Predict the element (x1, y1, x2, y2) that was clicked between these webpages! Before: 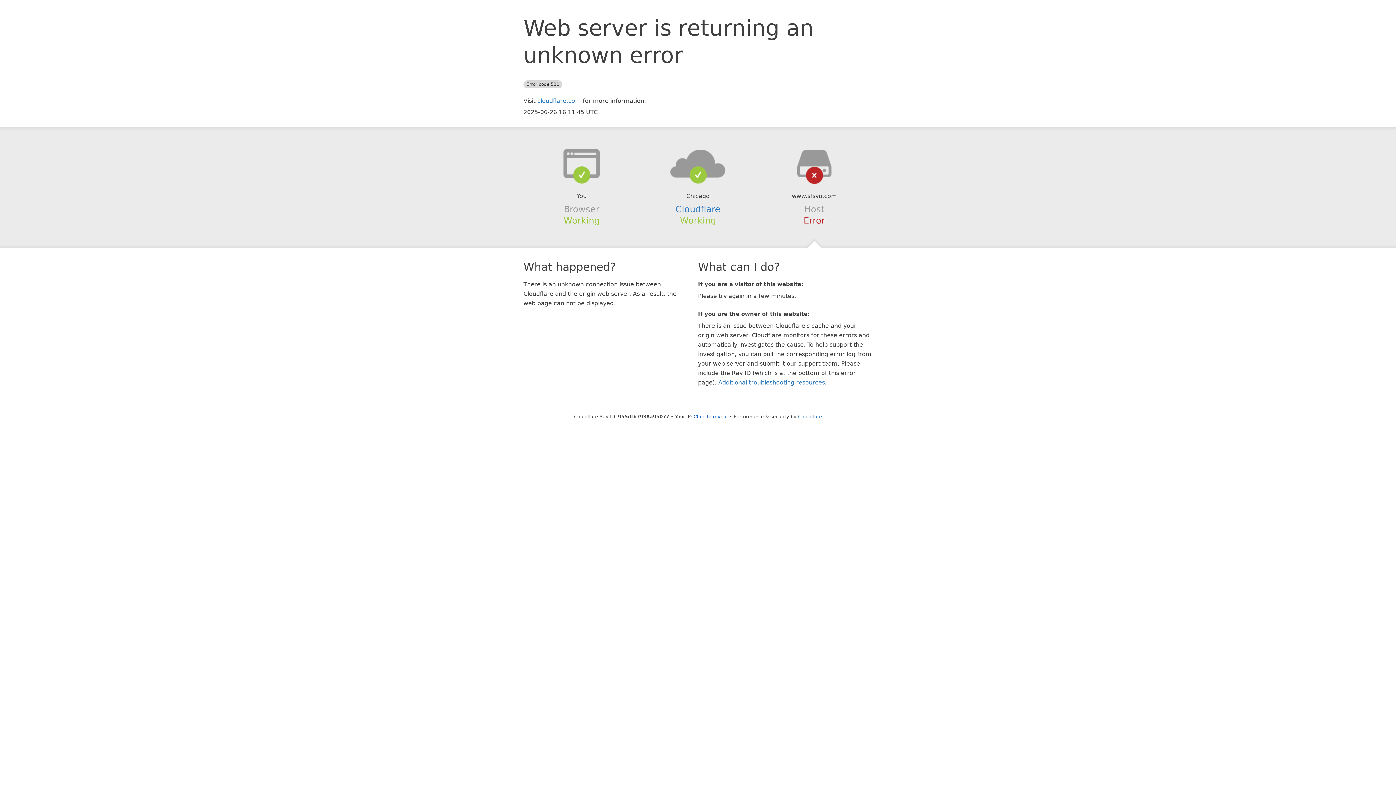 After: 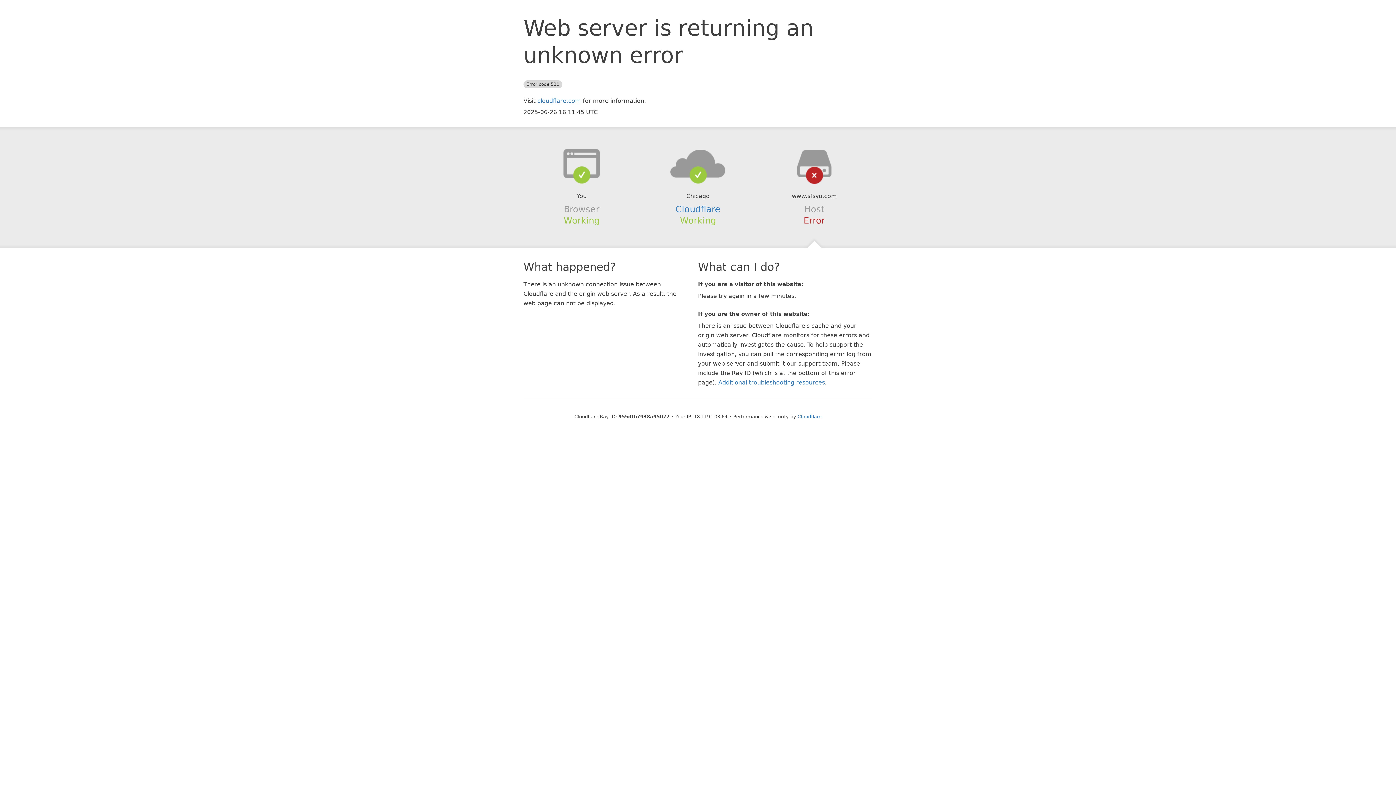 Action: label: Click to reveal bbox: (693, 414, 728, 419)